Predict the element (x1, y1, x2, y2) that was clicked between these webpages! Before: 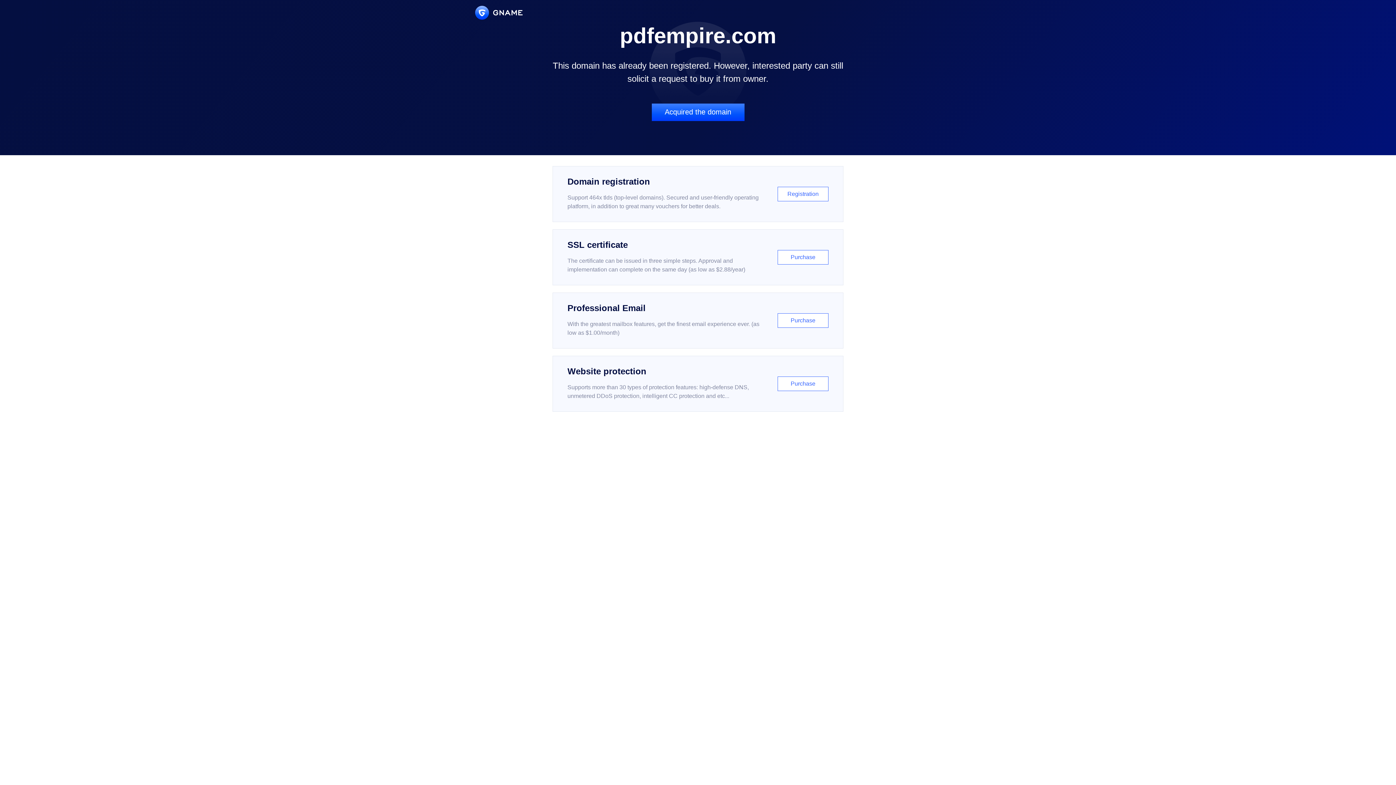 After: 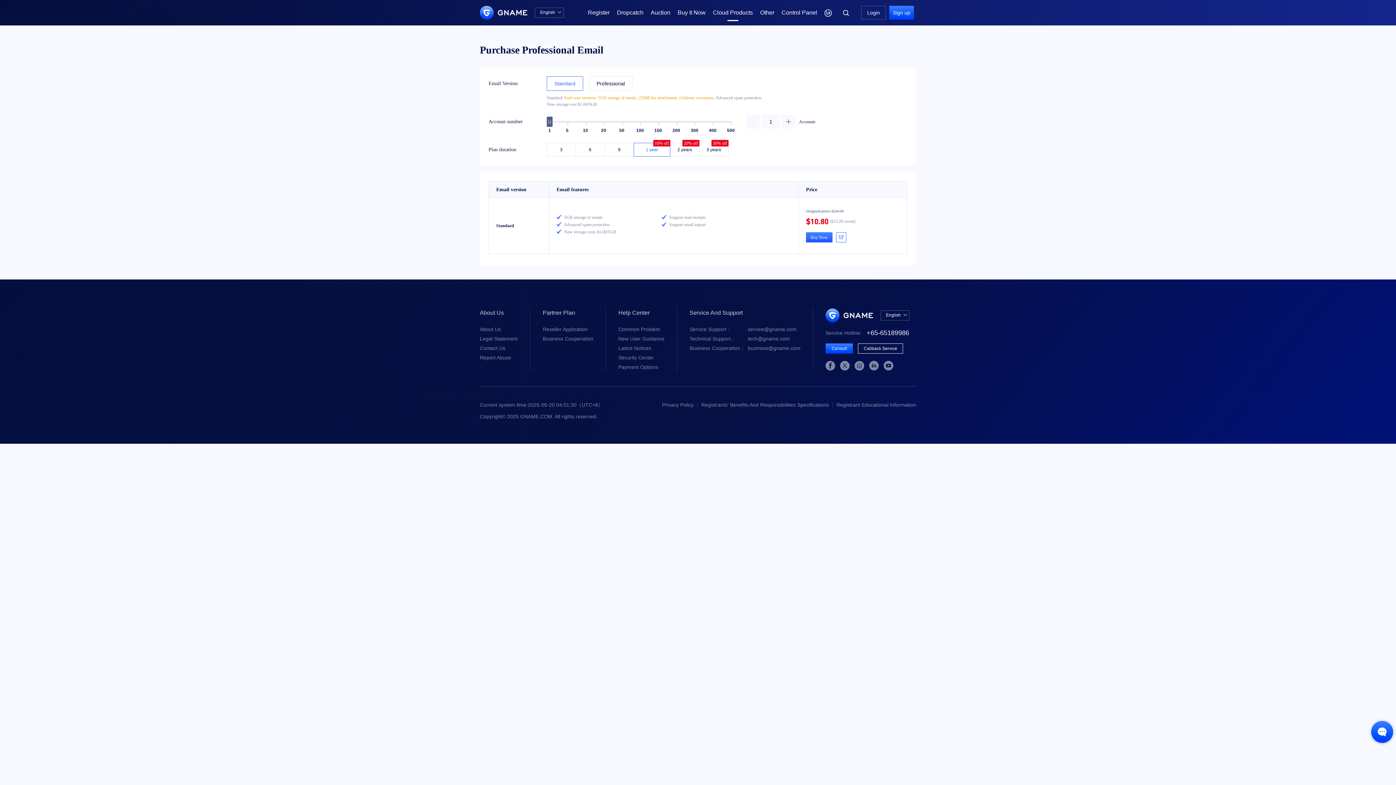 Action: label: Professional Email

With the greatest mailbox features, get the finest email experience ever. (as low as $1.00/month)

Purchase bbox: (552, 292, 843, 348)